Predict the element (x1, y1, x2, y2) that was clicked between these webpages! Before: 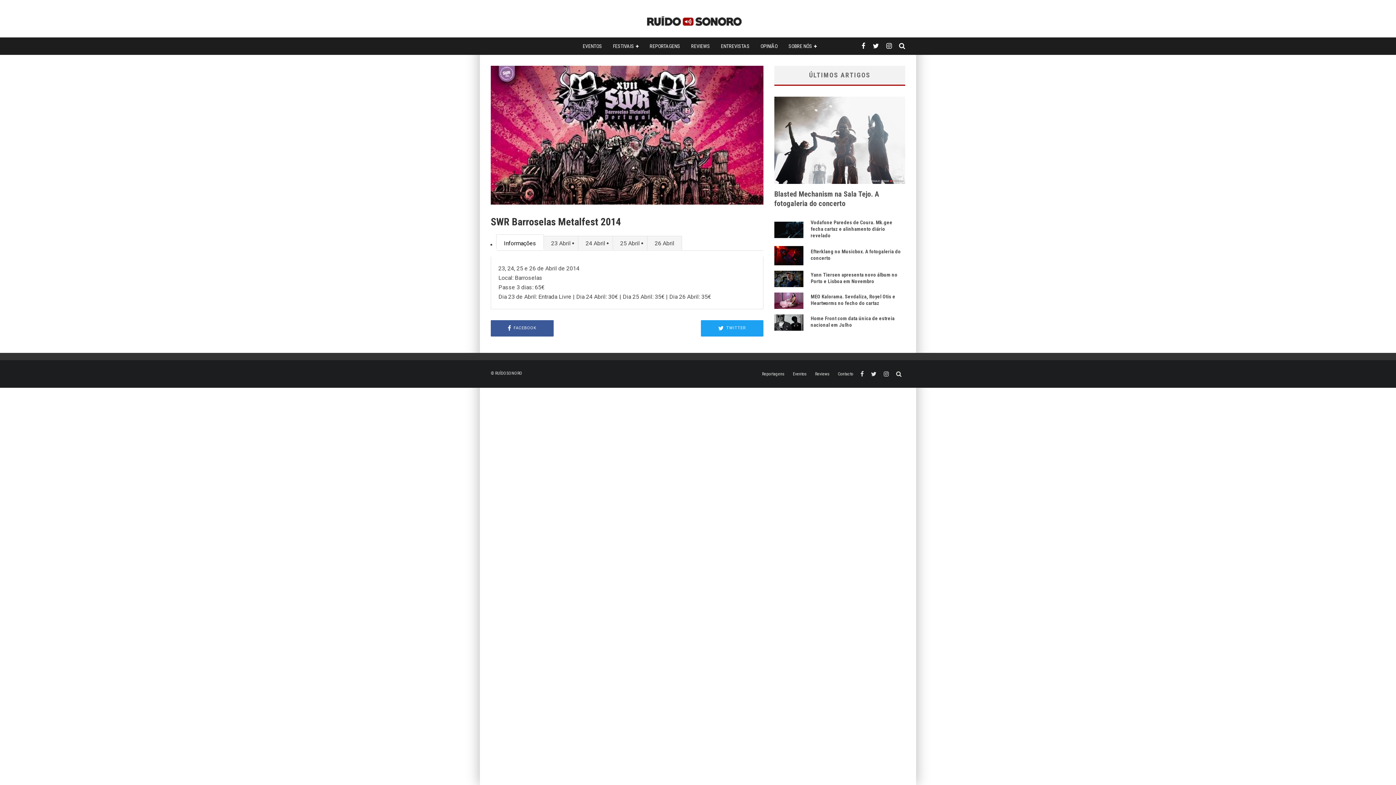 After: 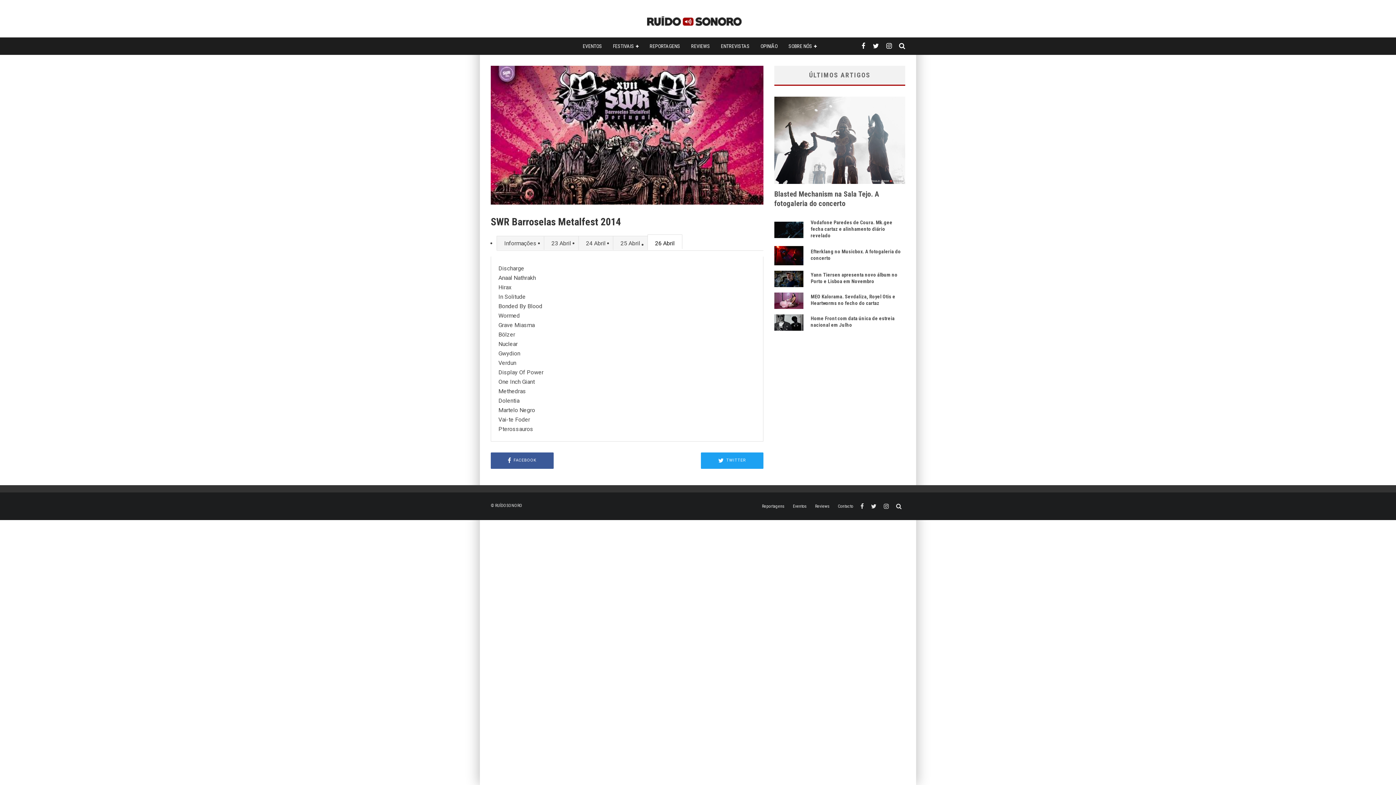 Action: label: 26 Abril bbox: (647, 235, 682, 250)